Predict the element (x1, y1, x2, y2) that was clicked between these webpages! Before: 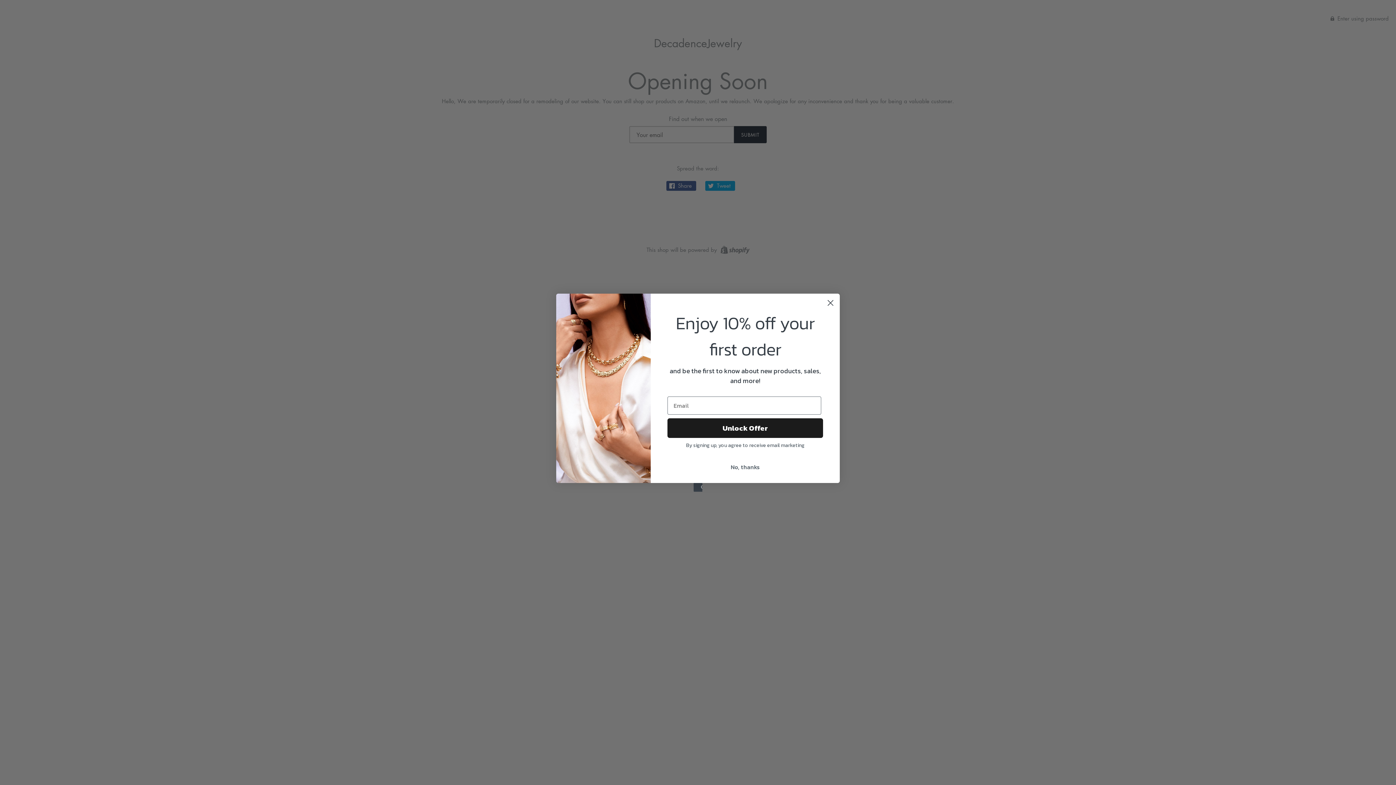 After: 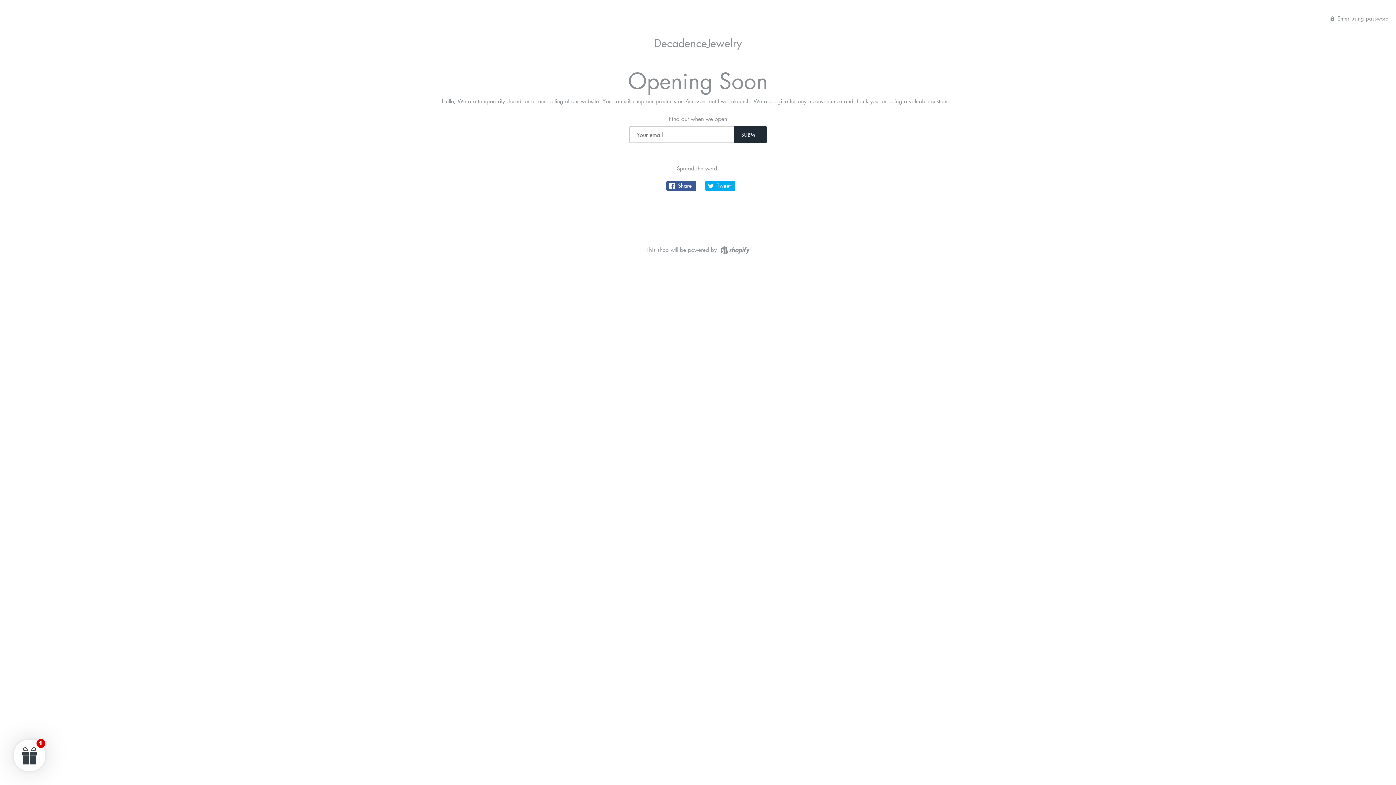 Action: bbox: (824, 296, 837, 309) label: Close dialog